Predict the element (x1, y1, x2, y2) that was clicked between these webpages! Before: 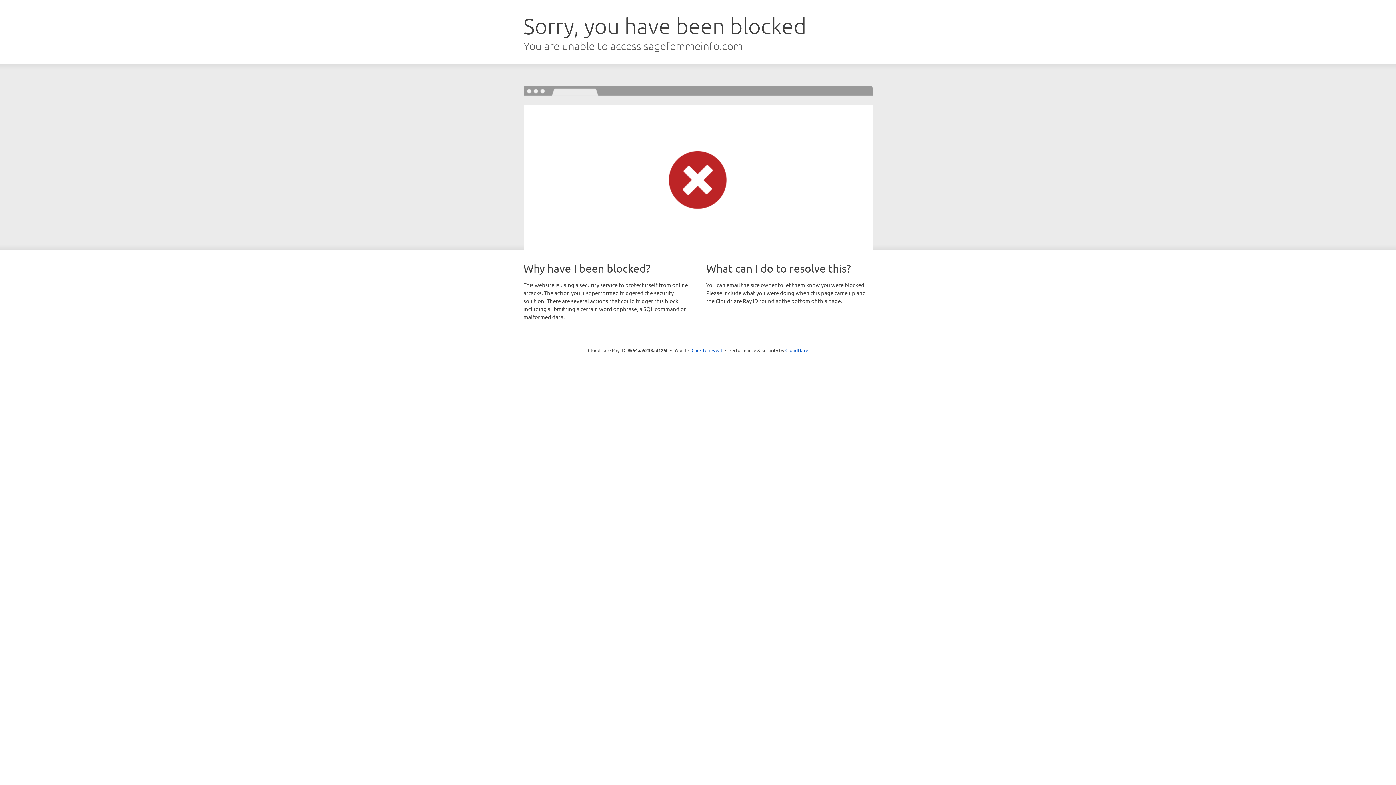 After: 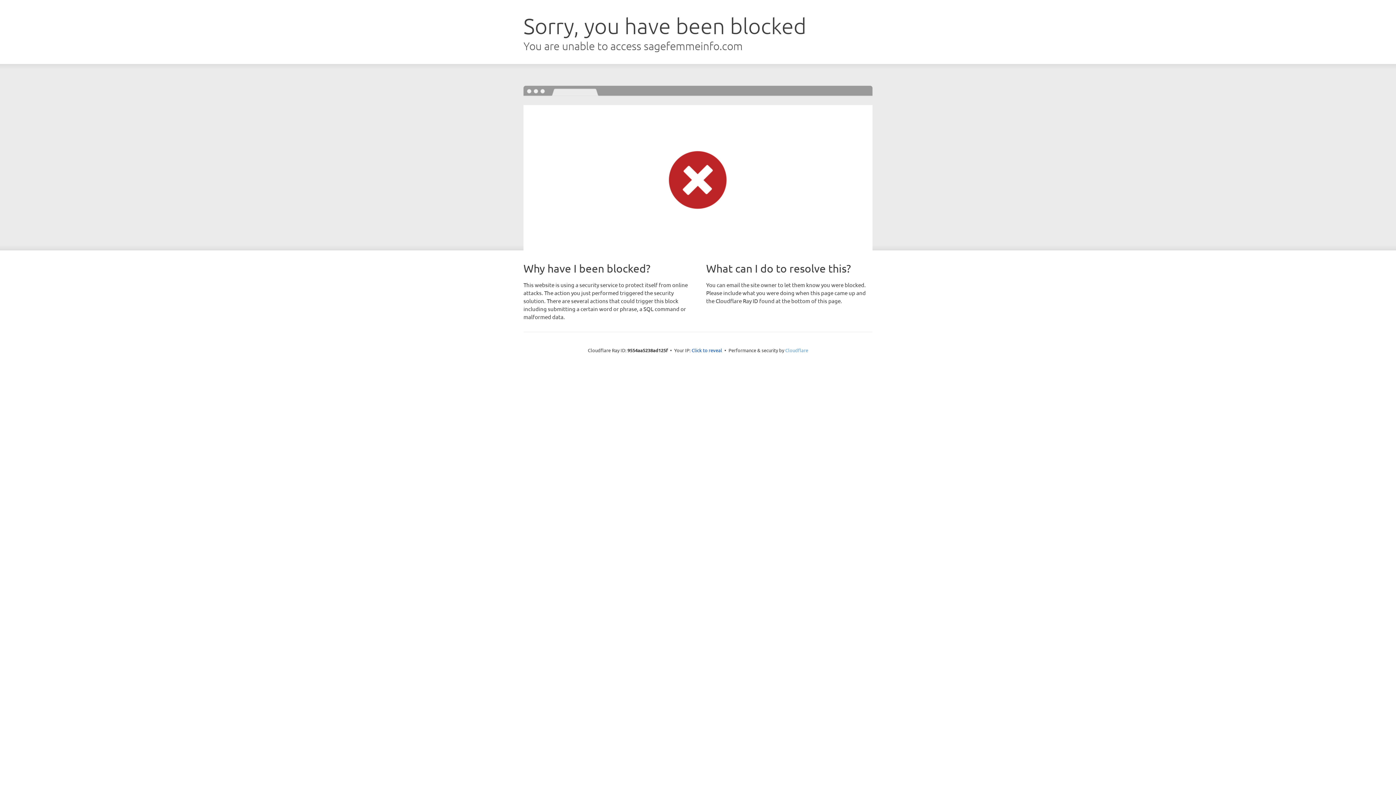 Action: bbox: (785, 347, 808, 353) label: Cloudflare